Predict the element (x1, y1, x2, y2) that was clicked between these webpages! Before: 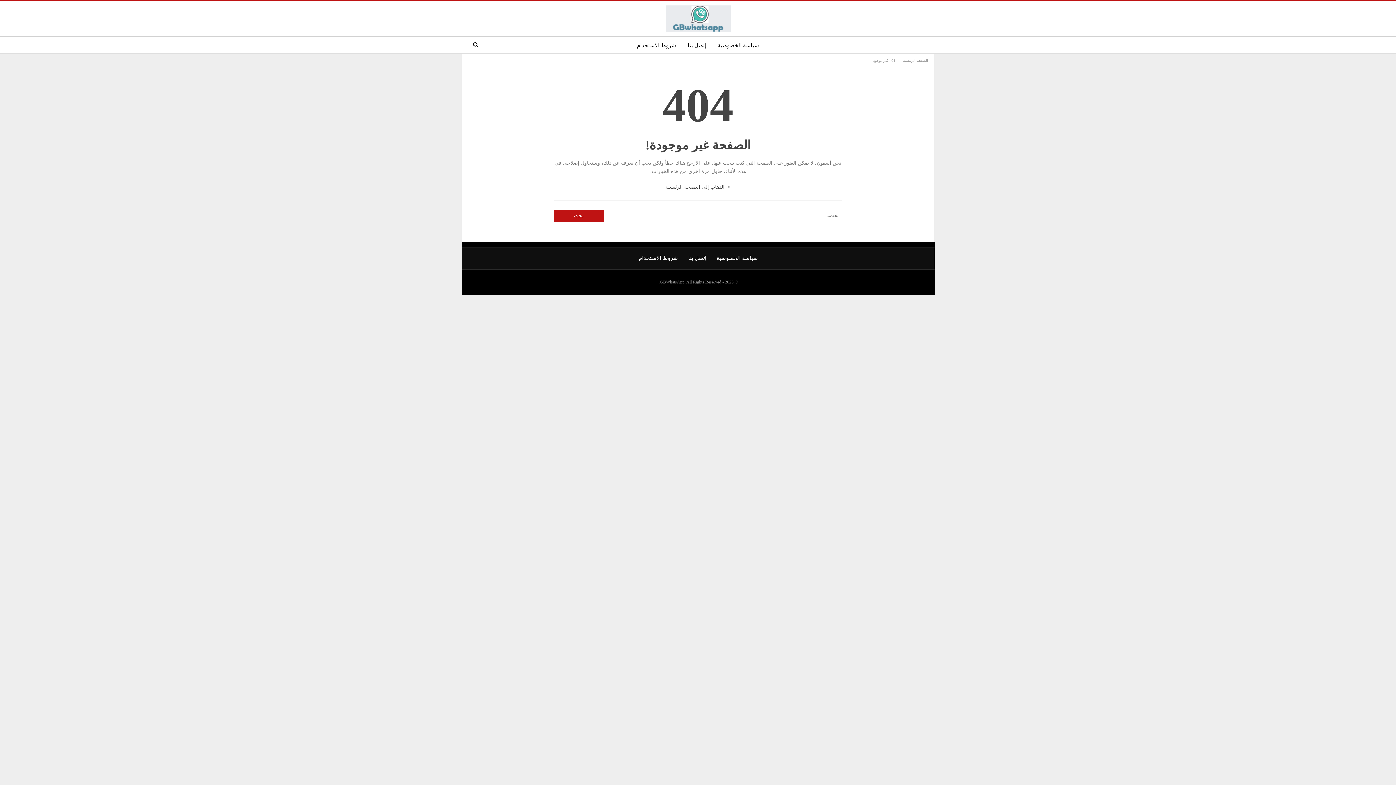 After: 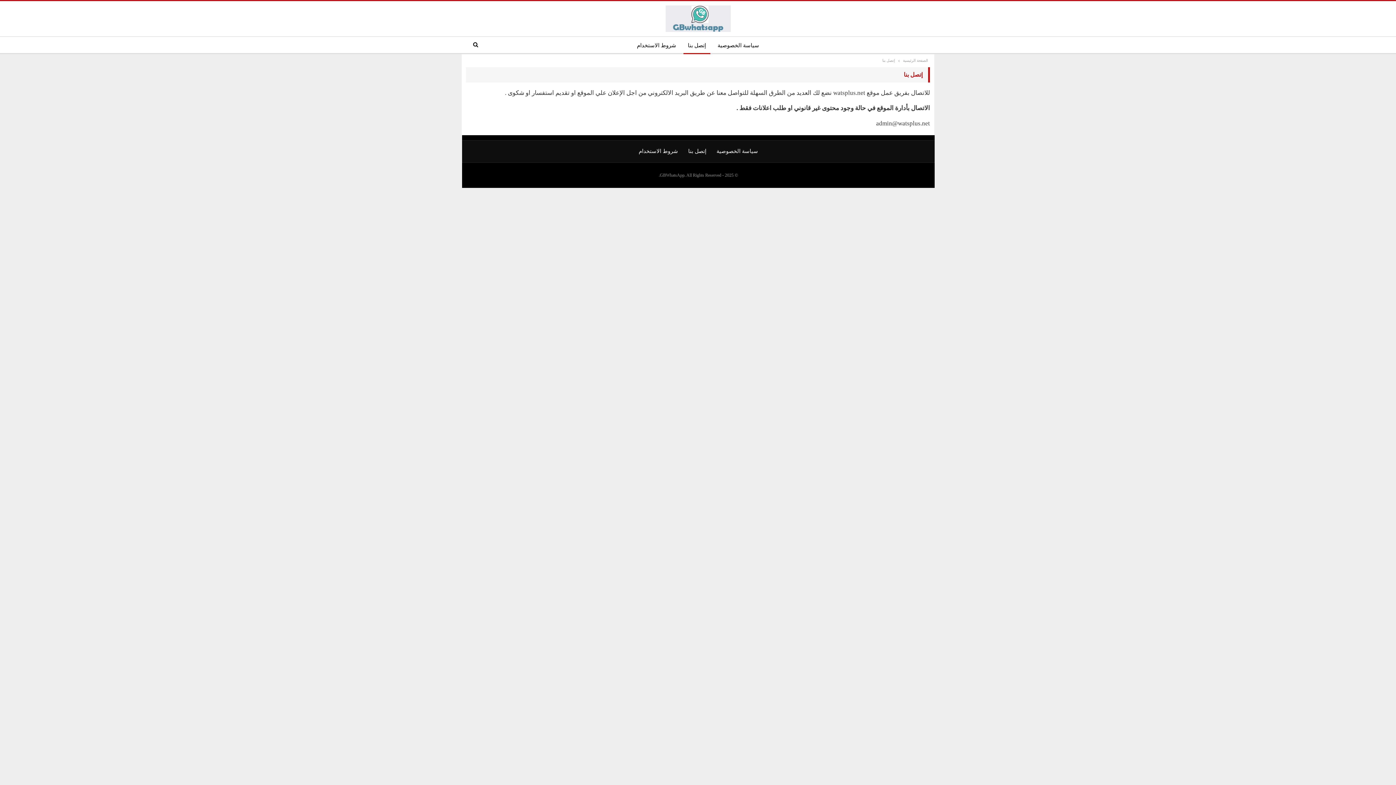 Action: bbox: (683, 36, 710, 54) label: إتصل بنا